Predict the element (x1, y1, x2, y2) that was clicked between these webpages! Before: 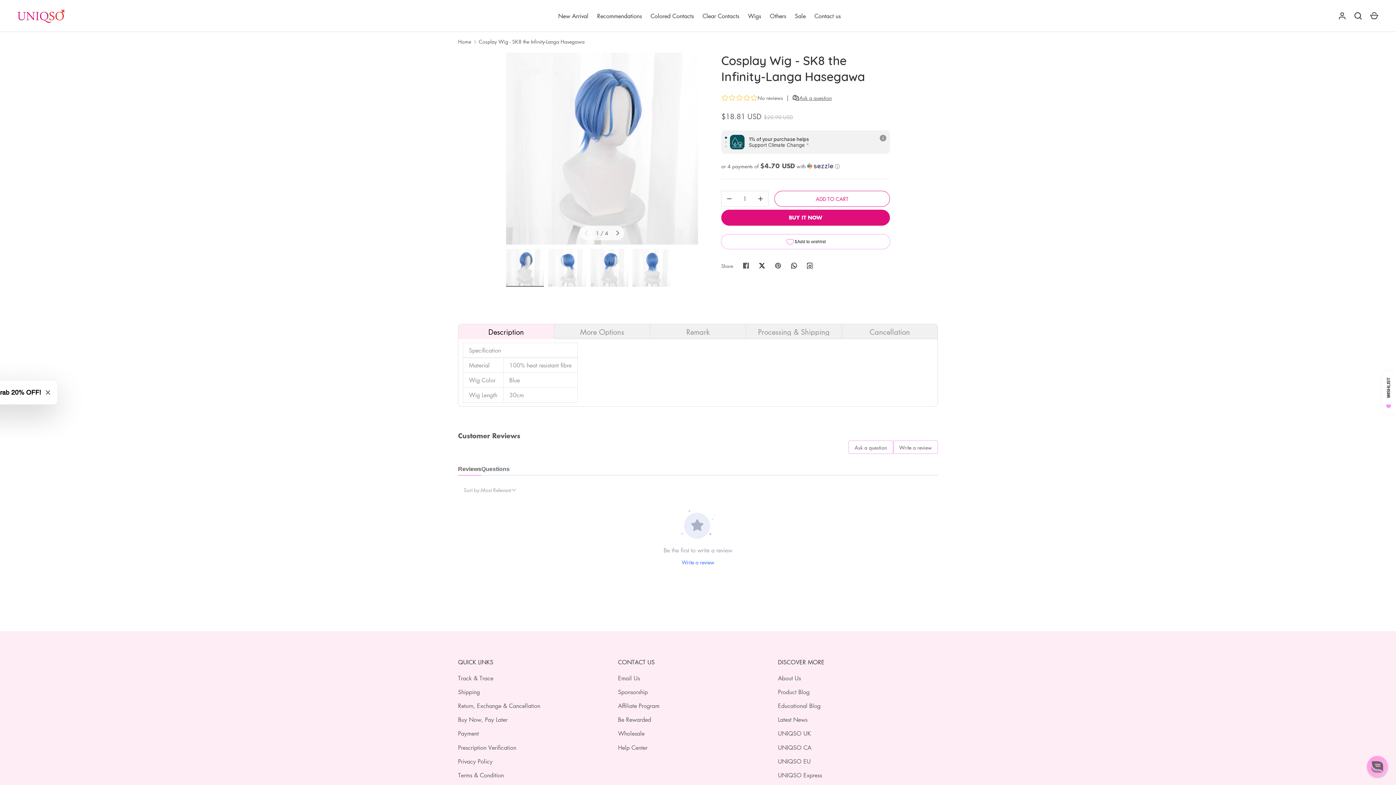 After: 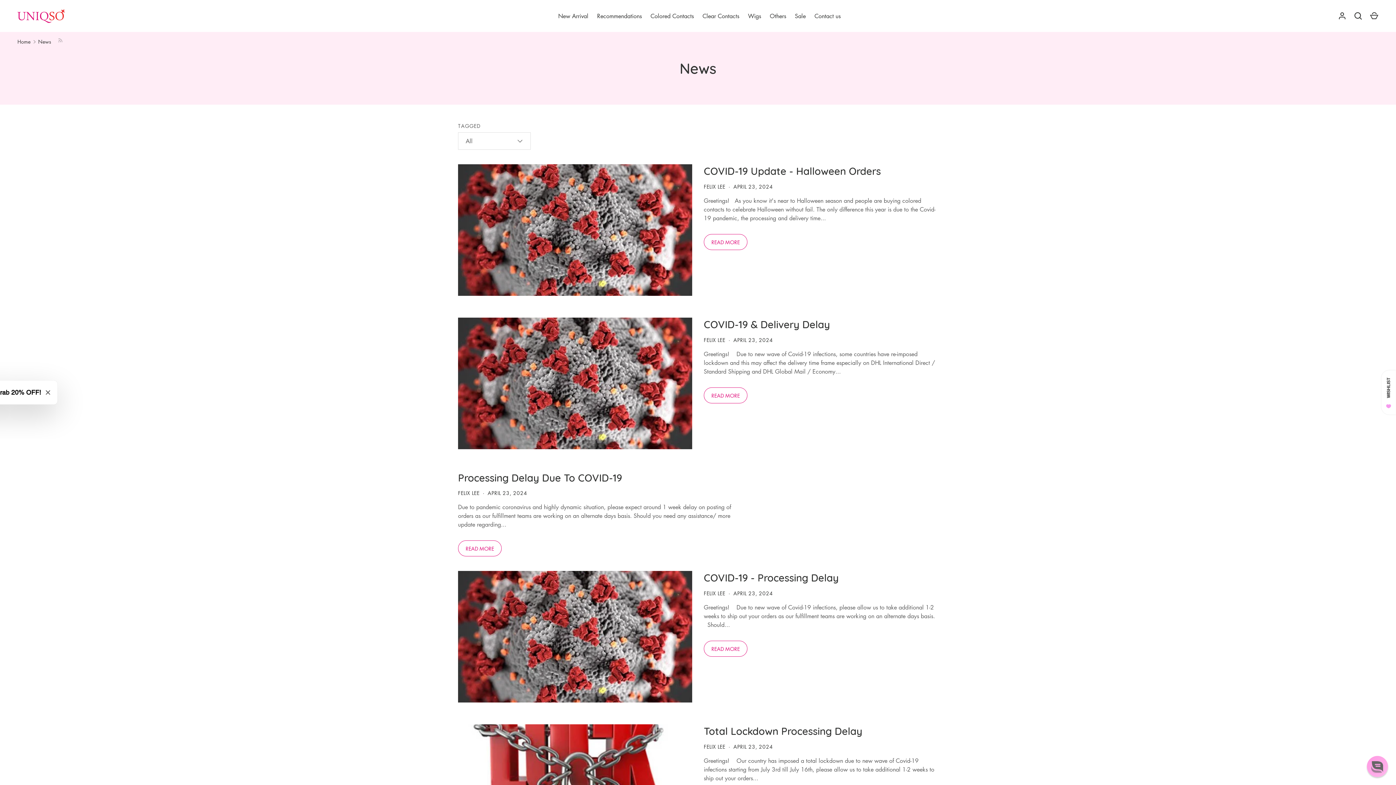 Action: bbox: (778, 716, 807, 724) label: Latest News